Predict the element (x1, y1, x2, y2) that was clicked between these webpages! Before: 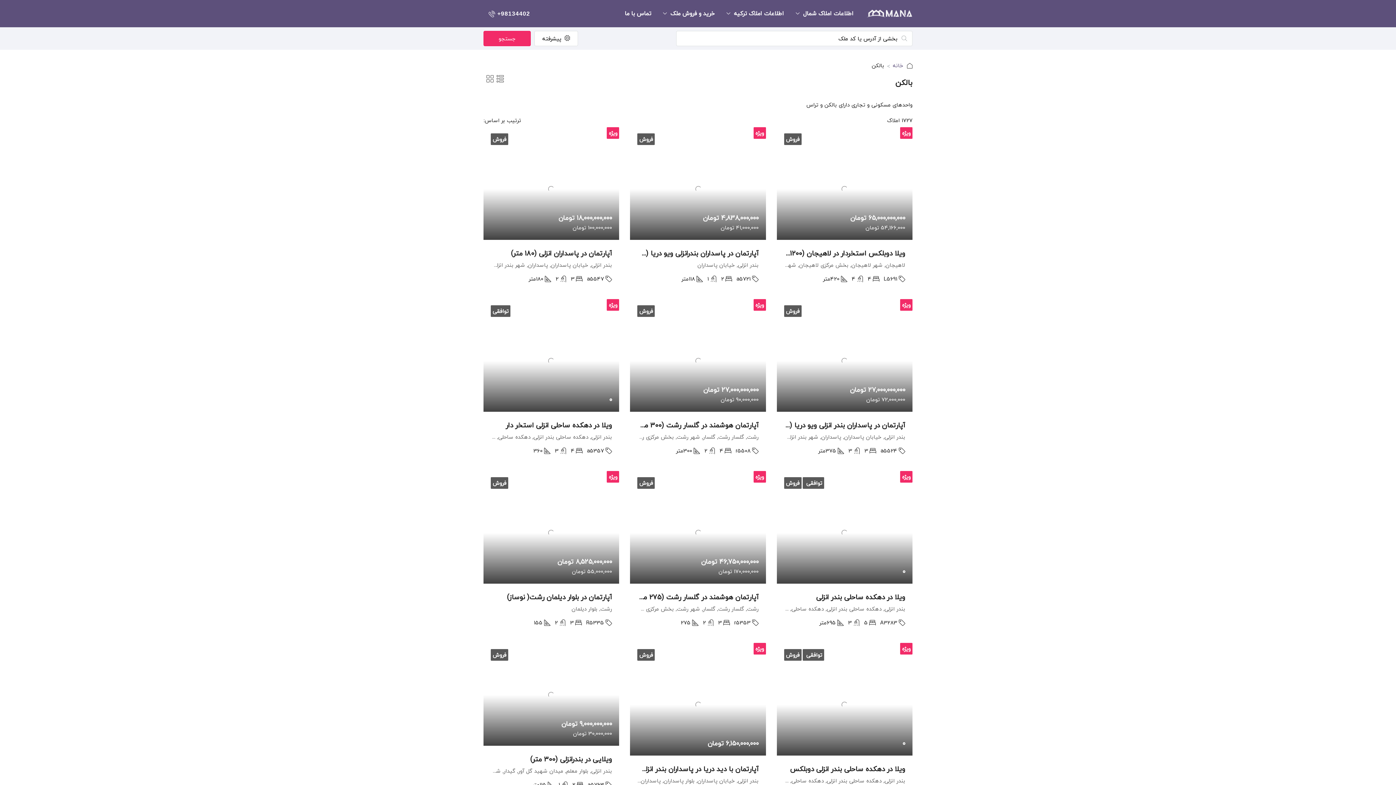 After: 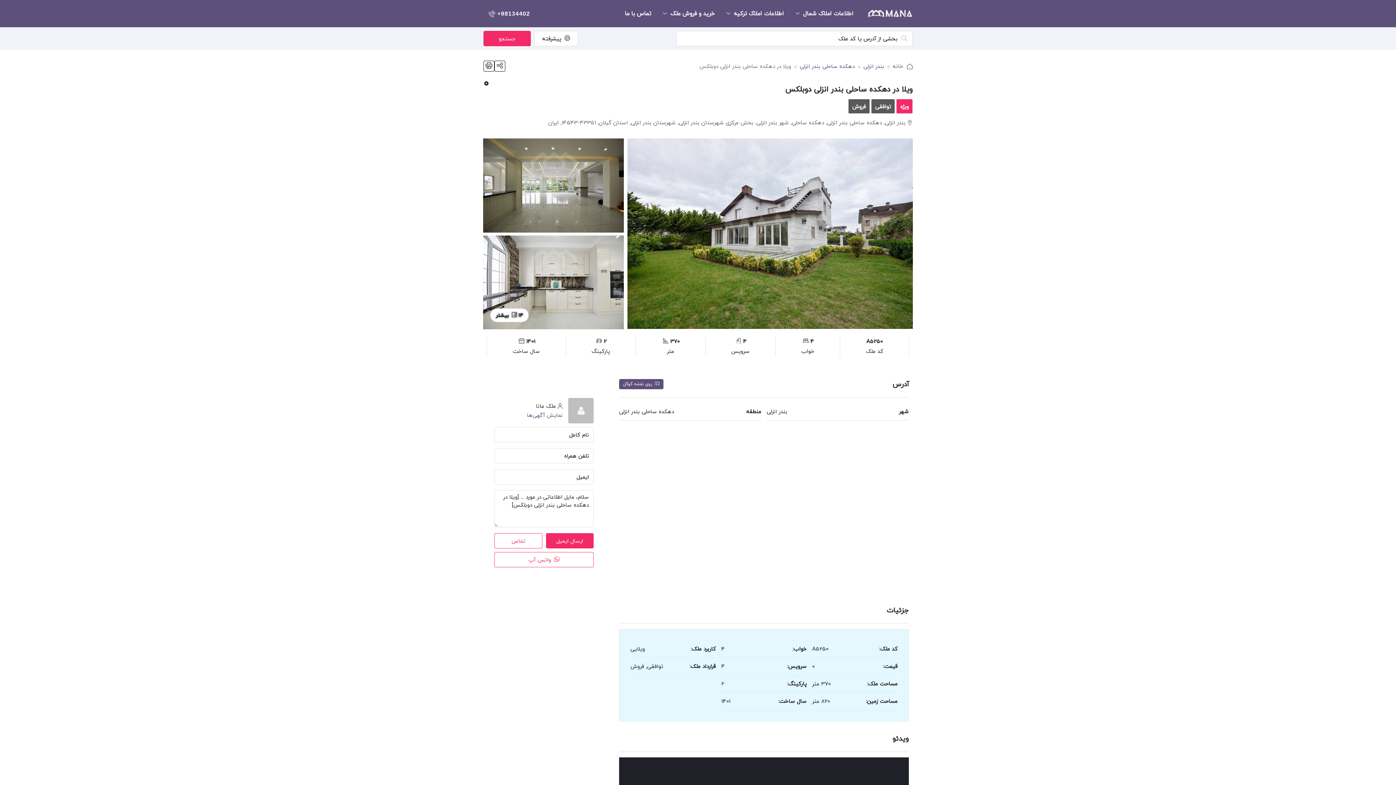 Action: bbox: (776, 654, 912, 755)